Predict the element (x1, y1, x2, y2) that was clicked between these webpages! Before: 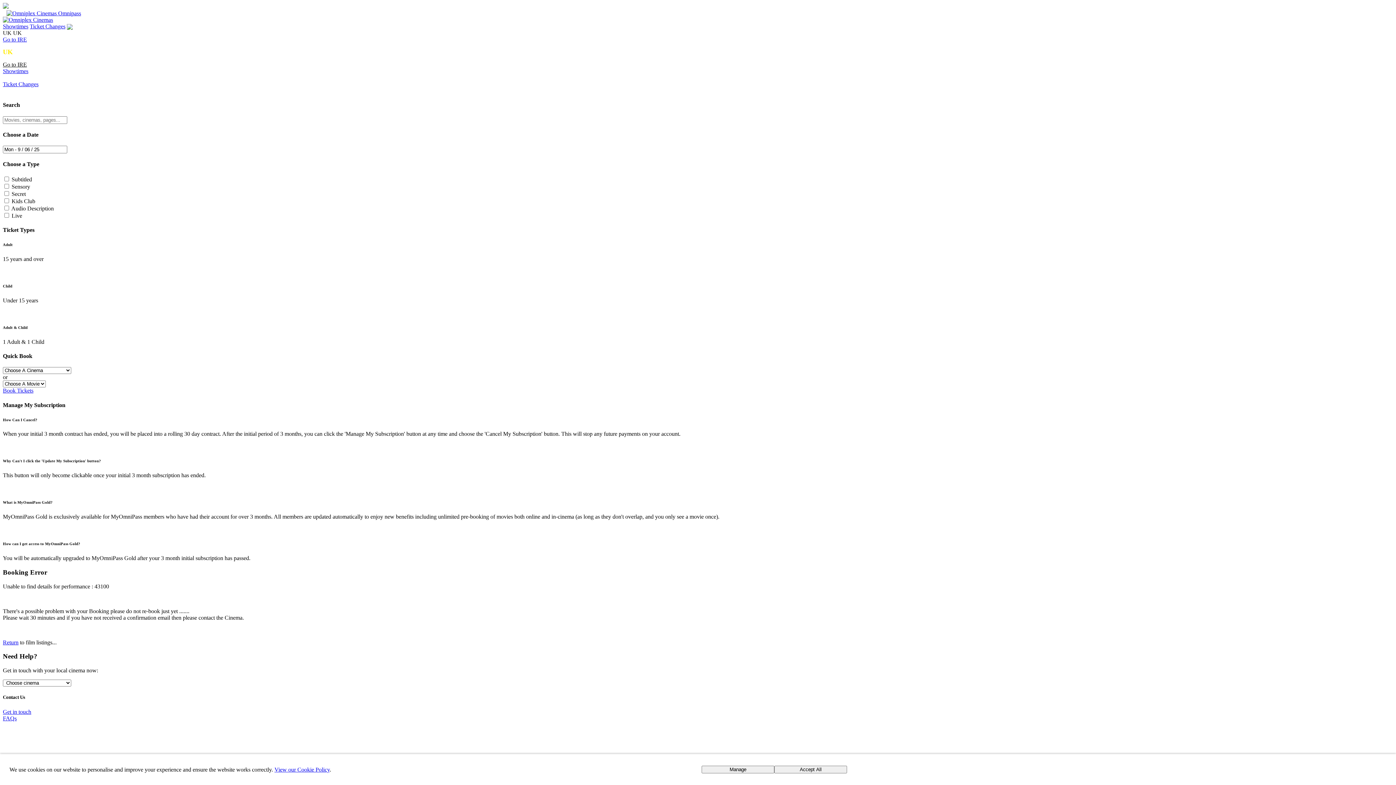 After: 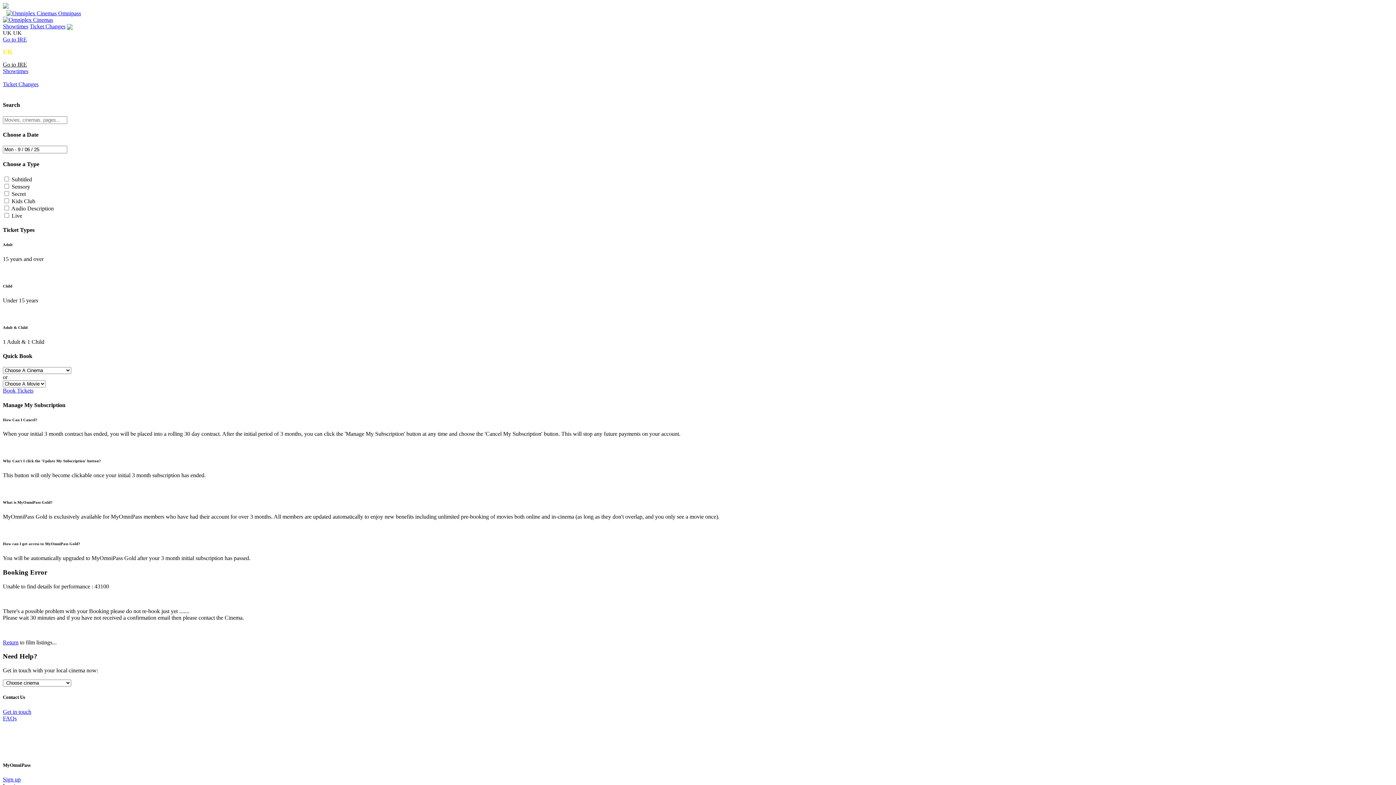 Action: label: Accept All bbox: (774, 766, 847, 773)